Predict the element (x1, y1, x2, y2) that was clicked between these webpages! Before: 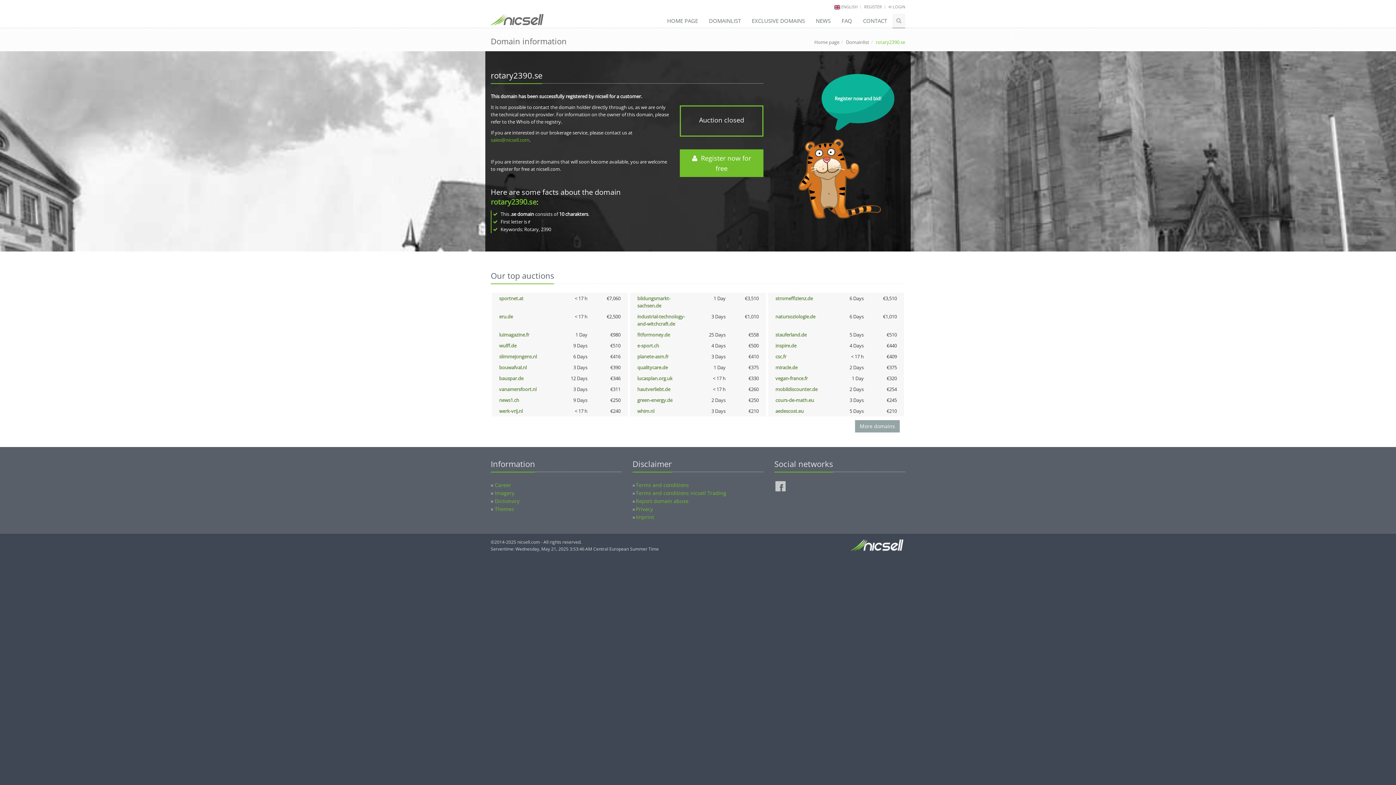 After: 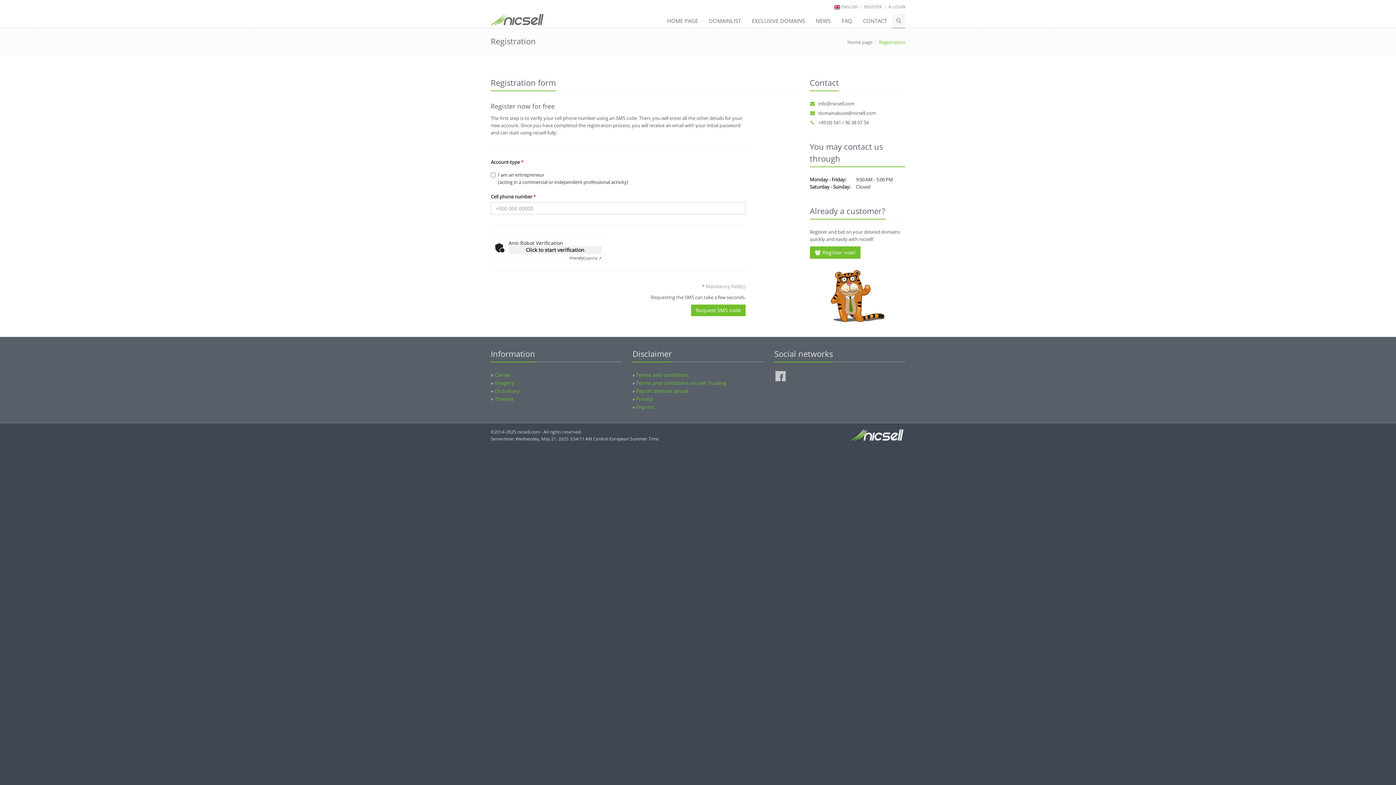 Action: label:   Register now for free bbox: (679, 149, 763, 177)